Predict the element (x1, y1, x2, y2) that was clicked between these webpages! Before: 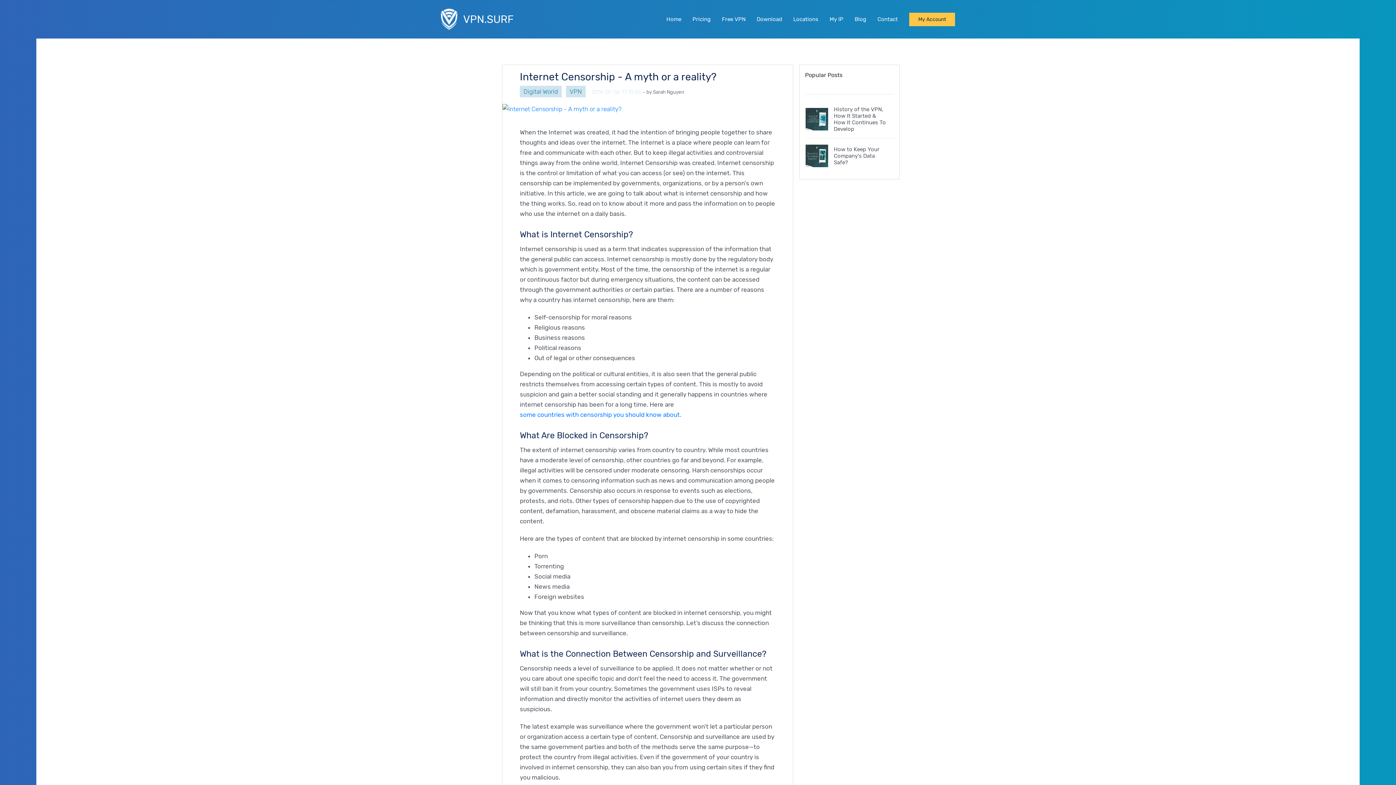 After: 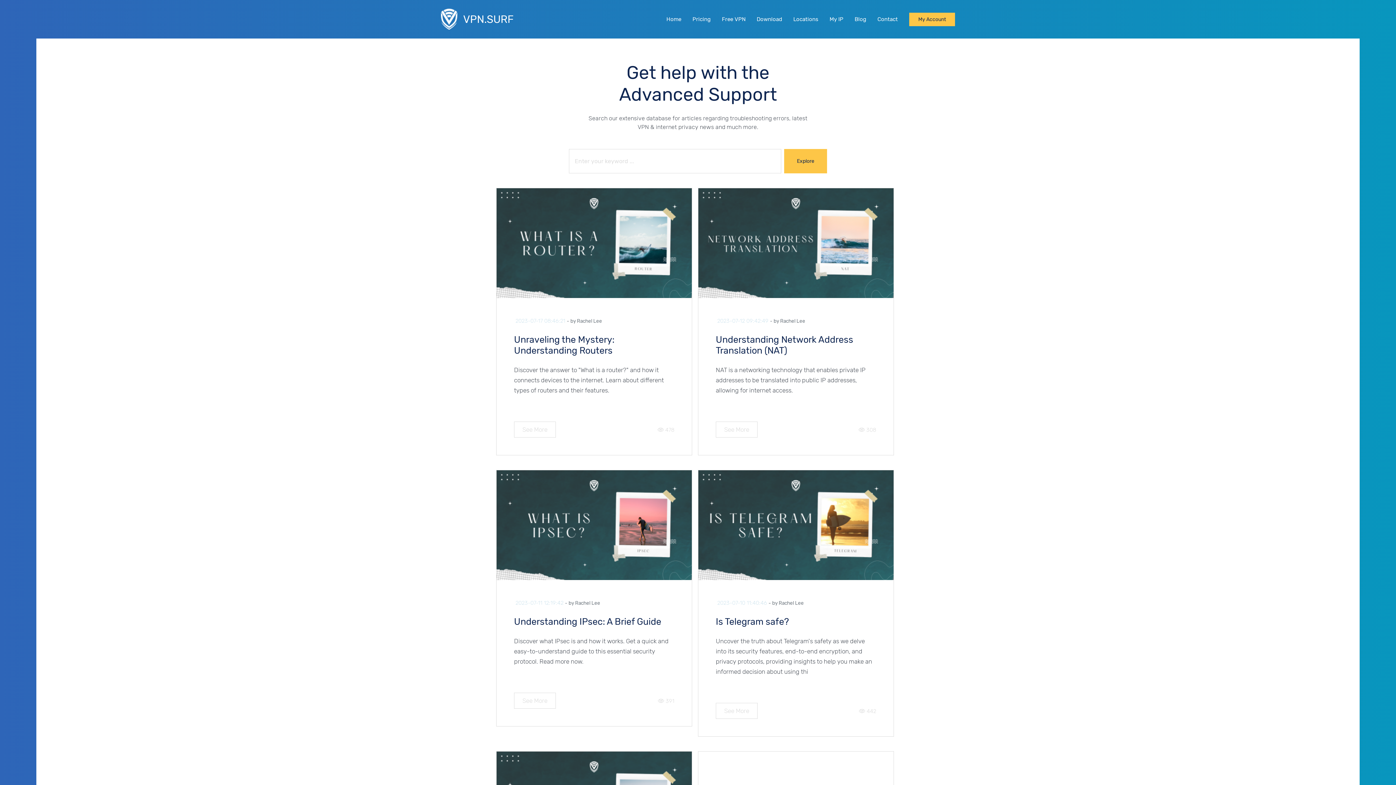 Action: bbox: (520, 85, 561, 97) label: Digital World